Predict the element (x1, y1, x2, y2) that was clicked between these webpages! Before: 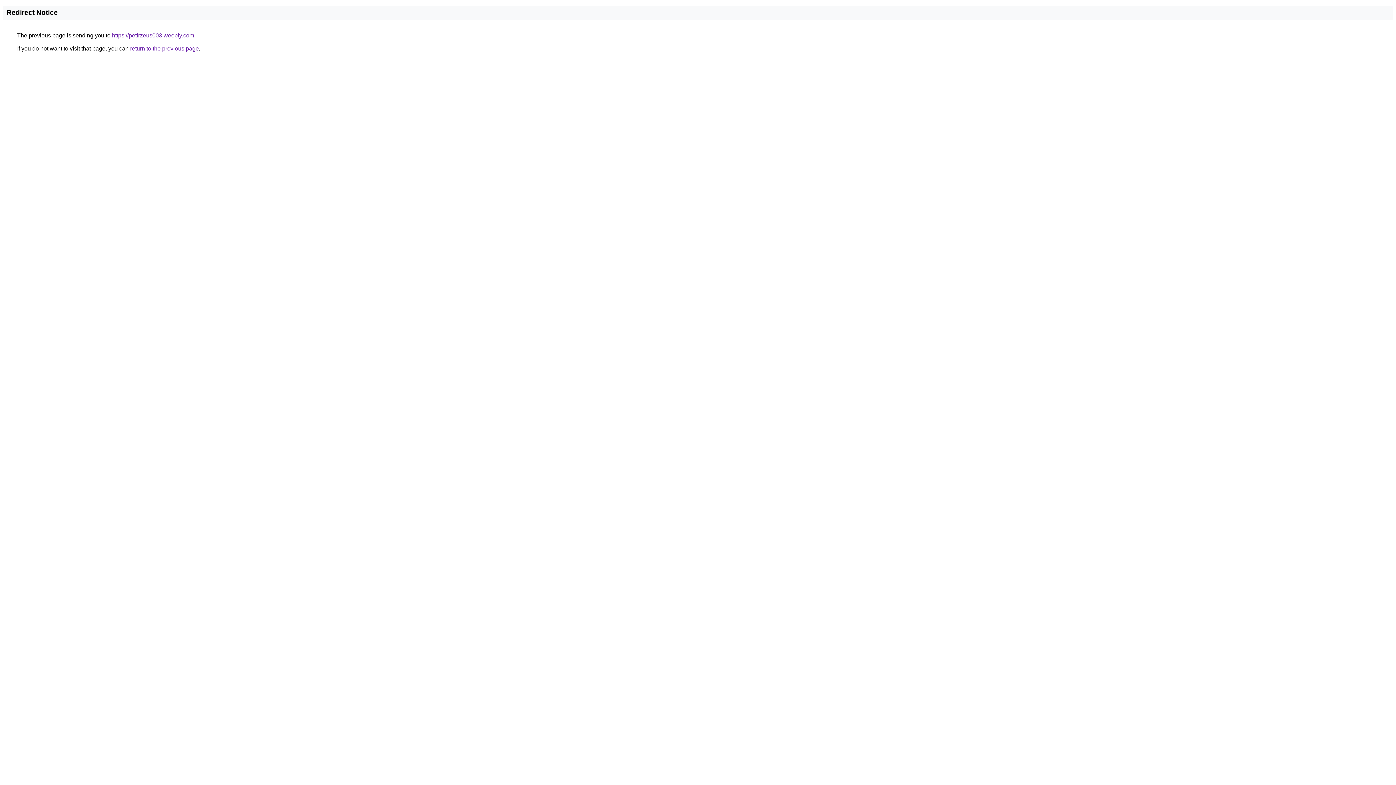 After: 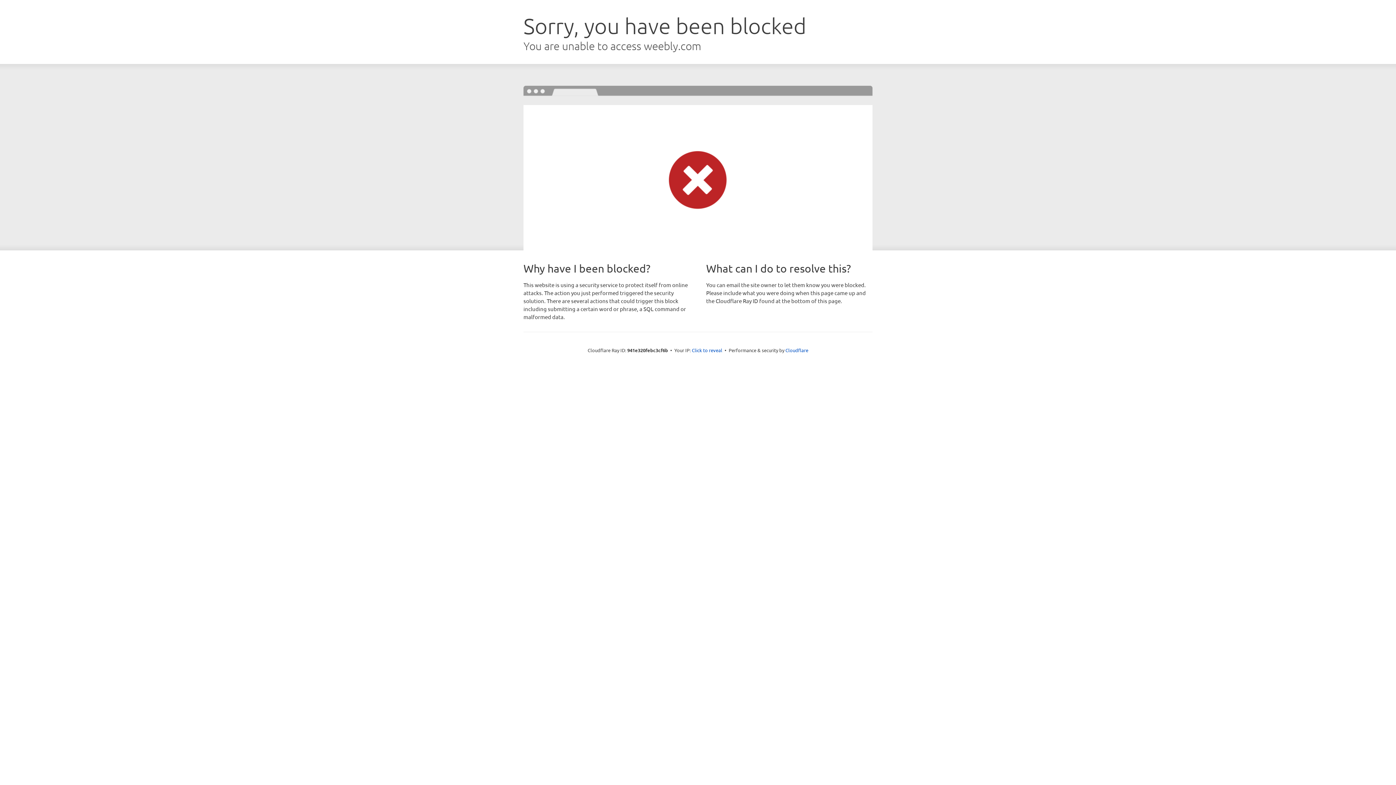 Action: bbox: (112, 32, 194, 38) label: https://petirzeus003.weebly.com